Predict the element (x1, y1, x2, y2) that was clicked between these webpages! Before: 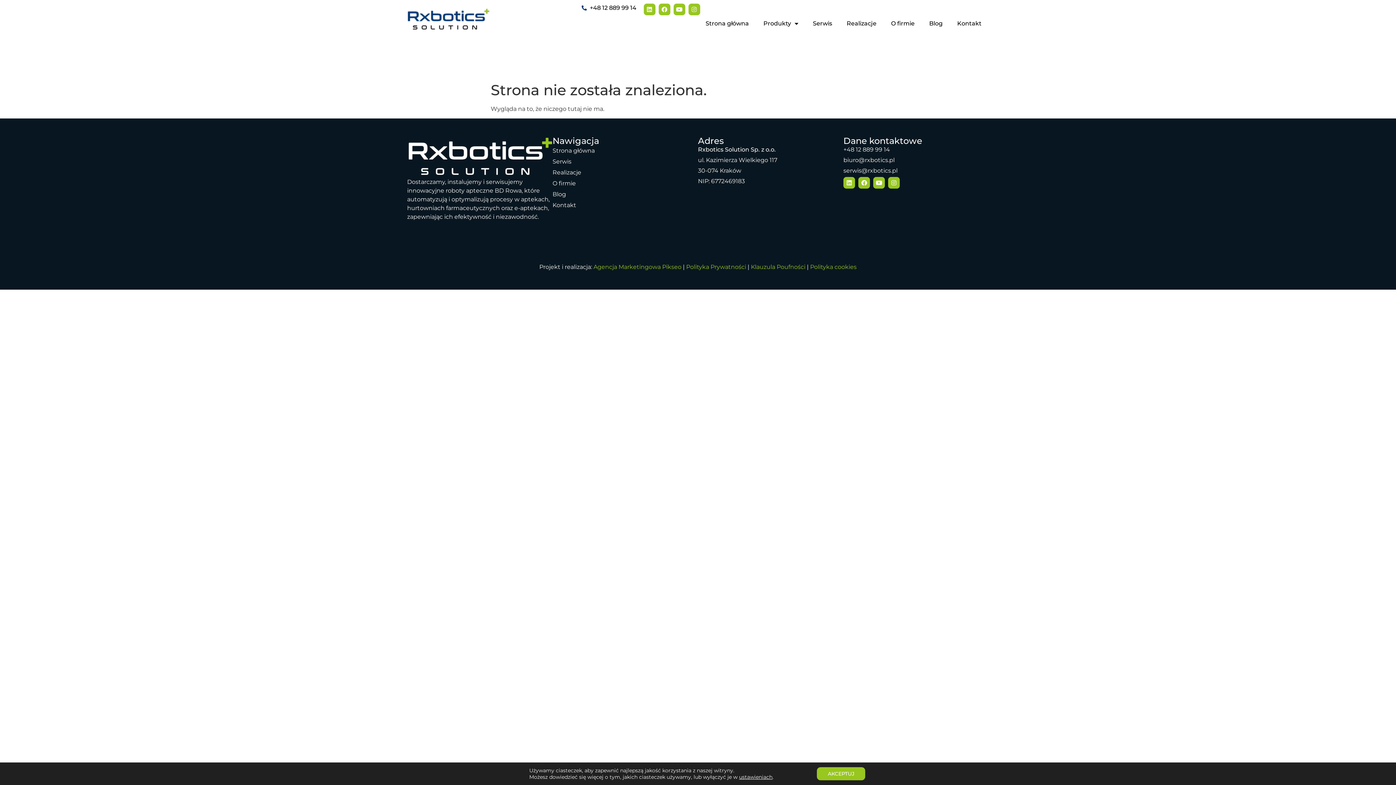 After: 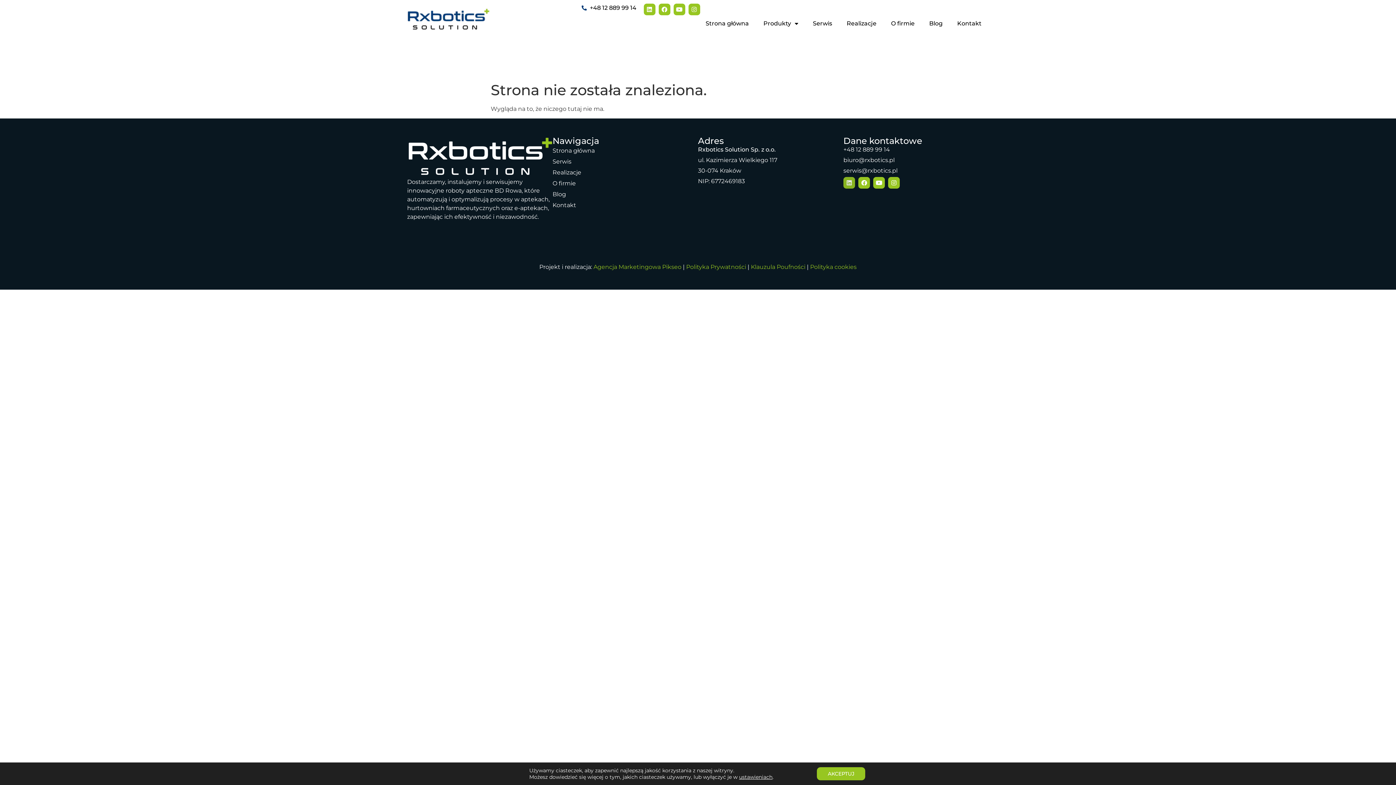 Action: bbox: (843, 177, 855, 188) label: Linkedin